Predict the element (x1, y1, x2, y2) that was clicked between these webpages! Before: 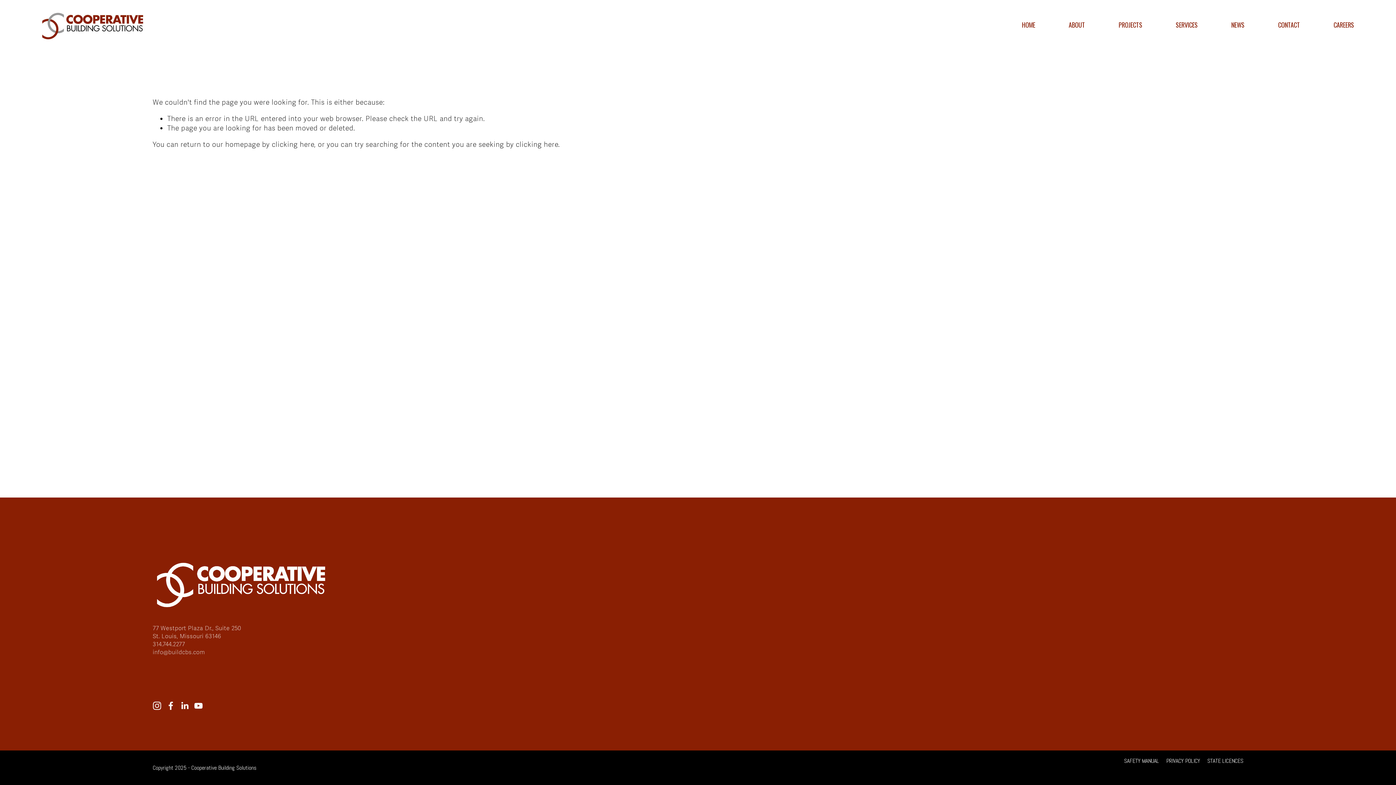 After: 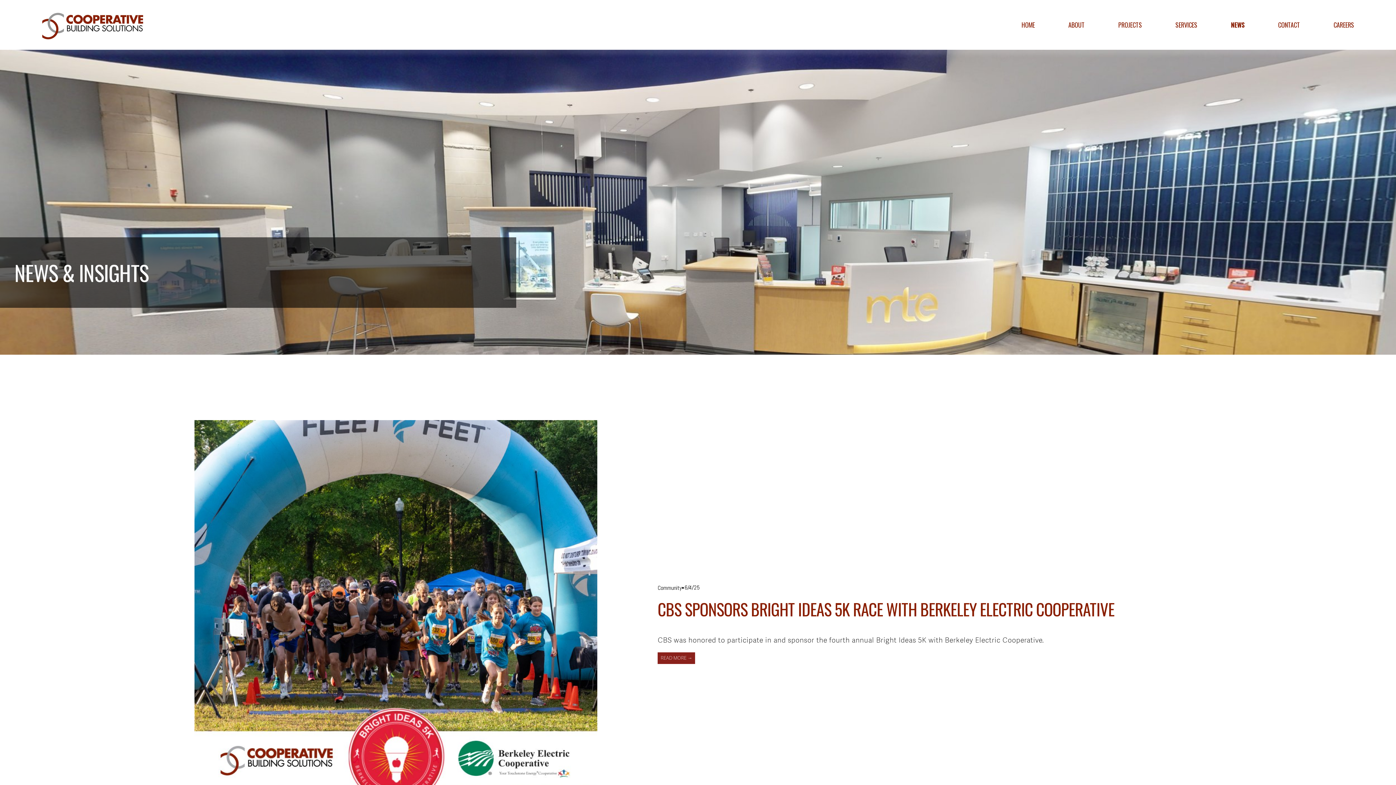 Action: bbox: (1231, 20, 1244, 29) label: NEWS